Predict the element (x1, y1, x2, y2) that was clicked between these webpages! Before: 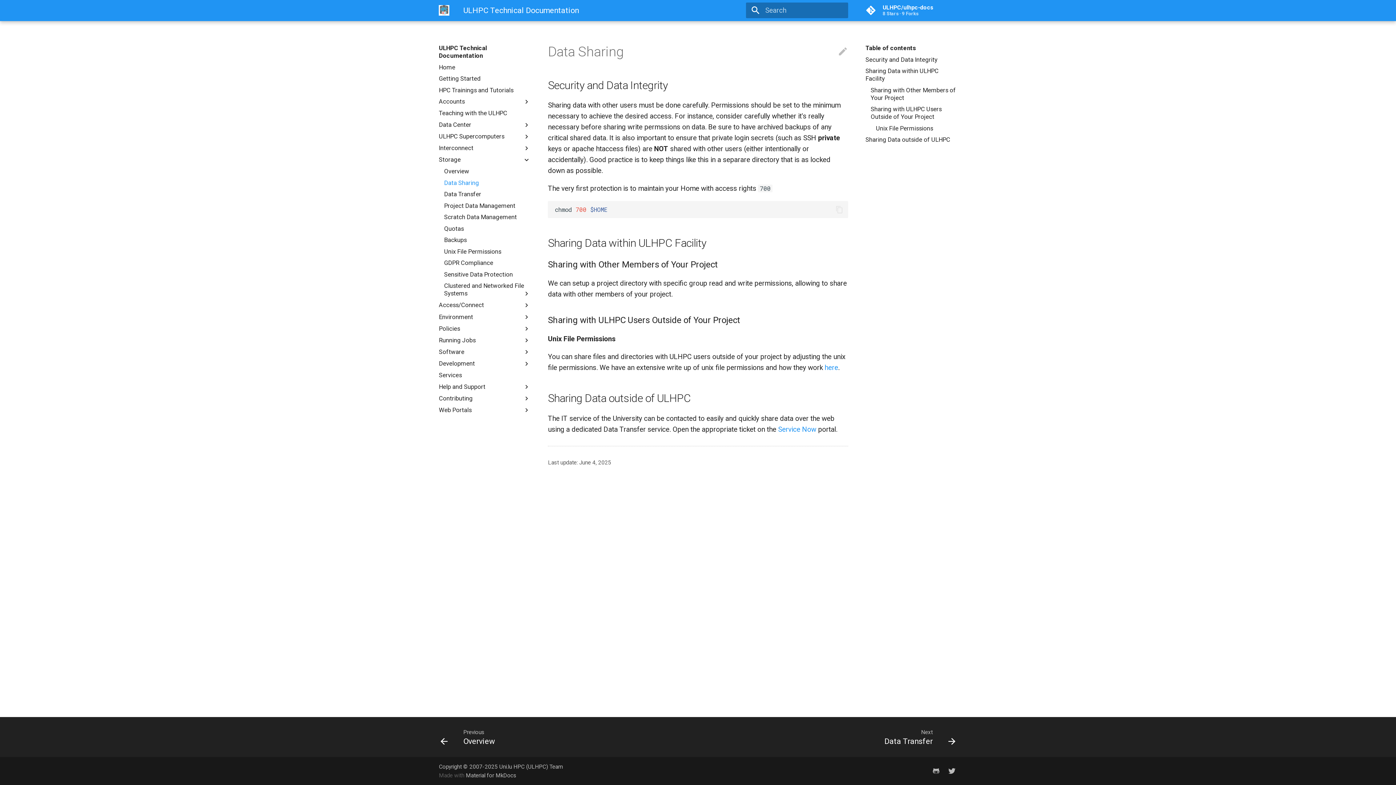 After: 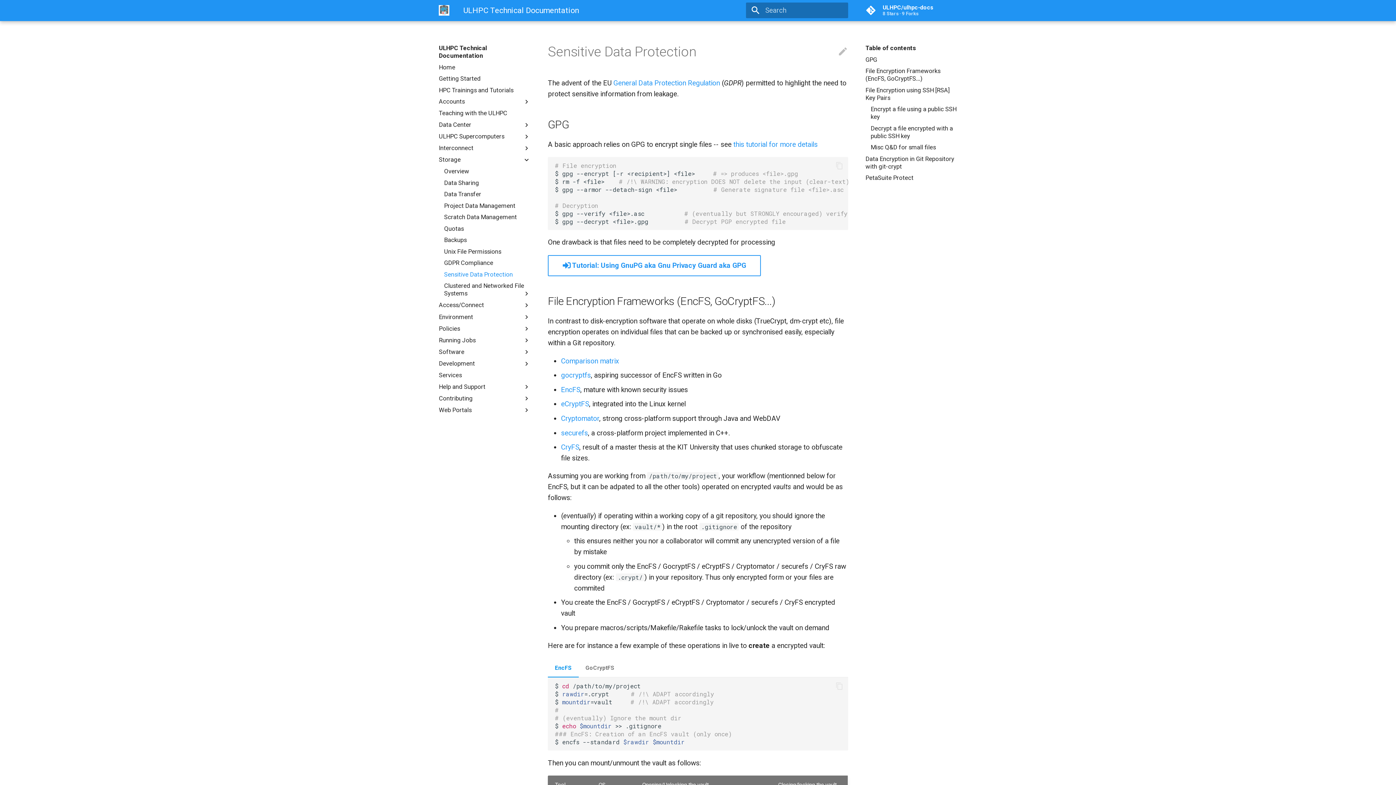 Action: bbox: (444, 270, 530, 278) label: Sensitive Data Protection